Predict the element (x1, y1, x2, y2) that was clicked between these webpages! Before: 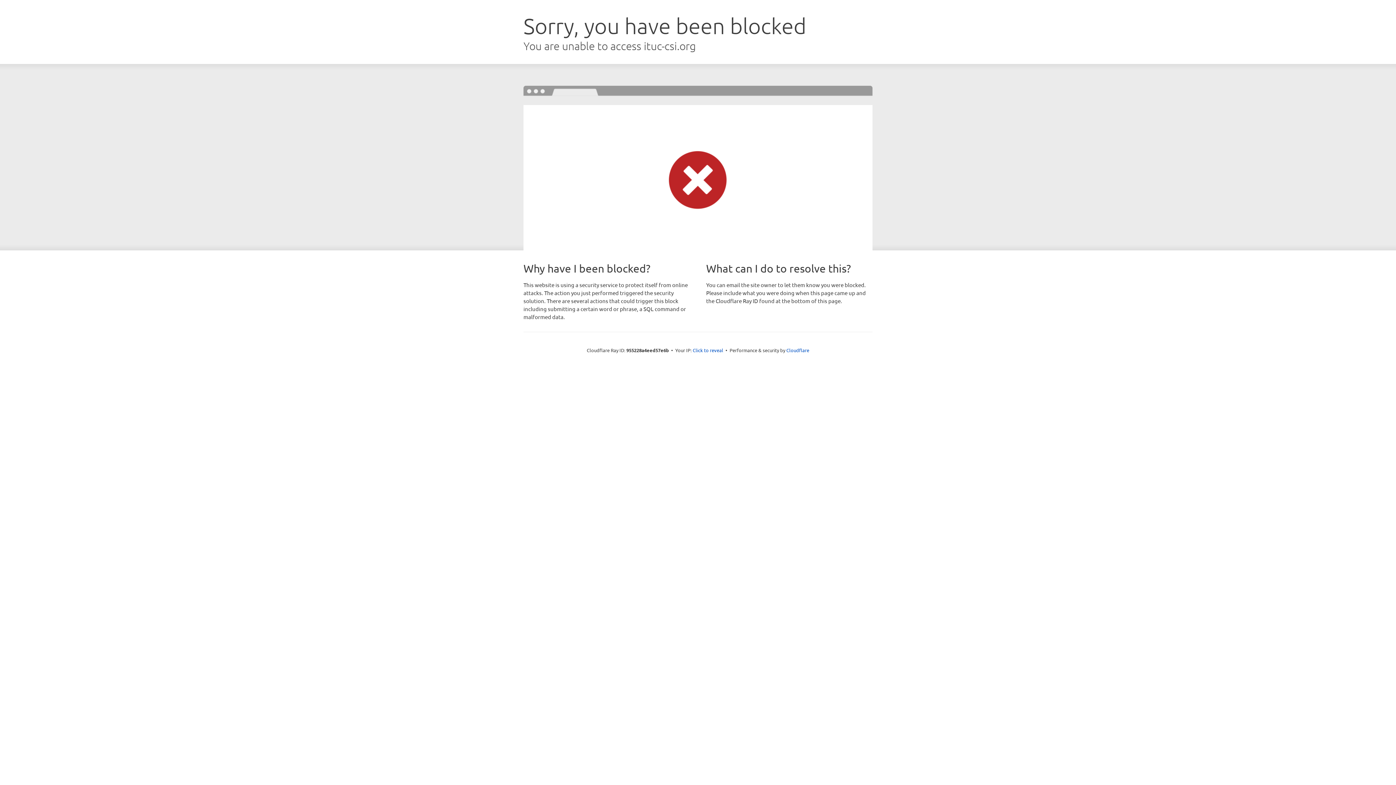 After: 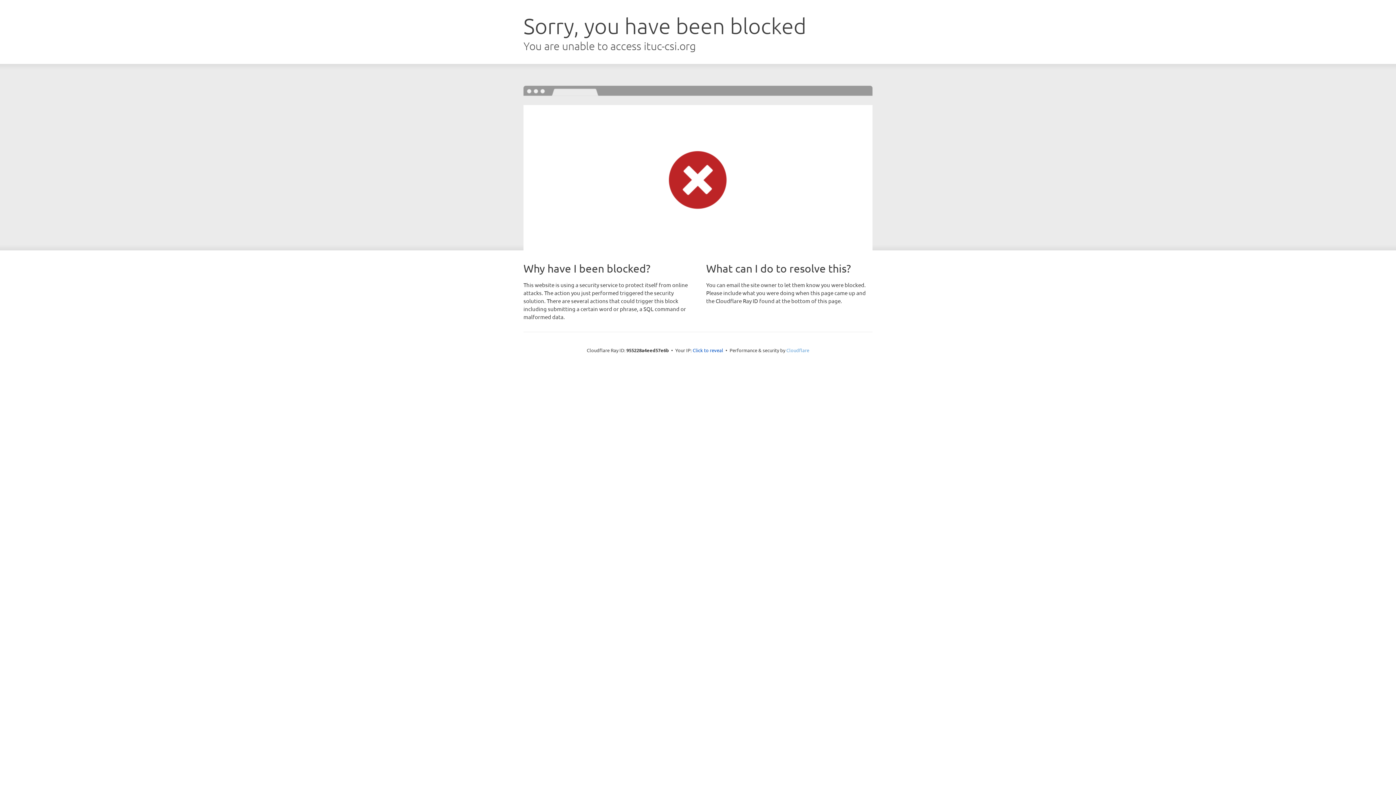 Action: label: Cloudflare bbox: (786, 347, 809, 353)